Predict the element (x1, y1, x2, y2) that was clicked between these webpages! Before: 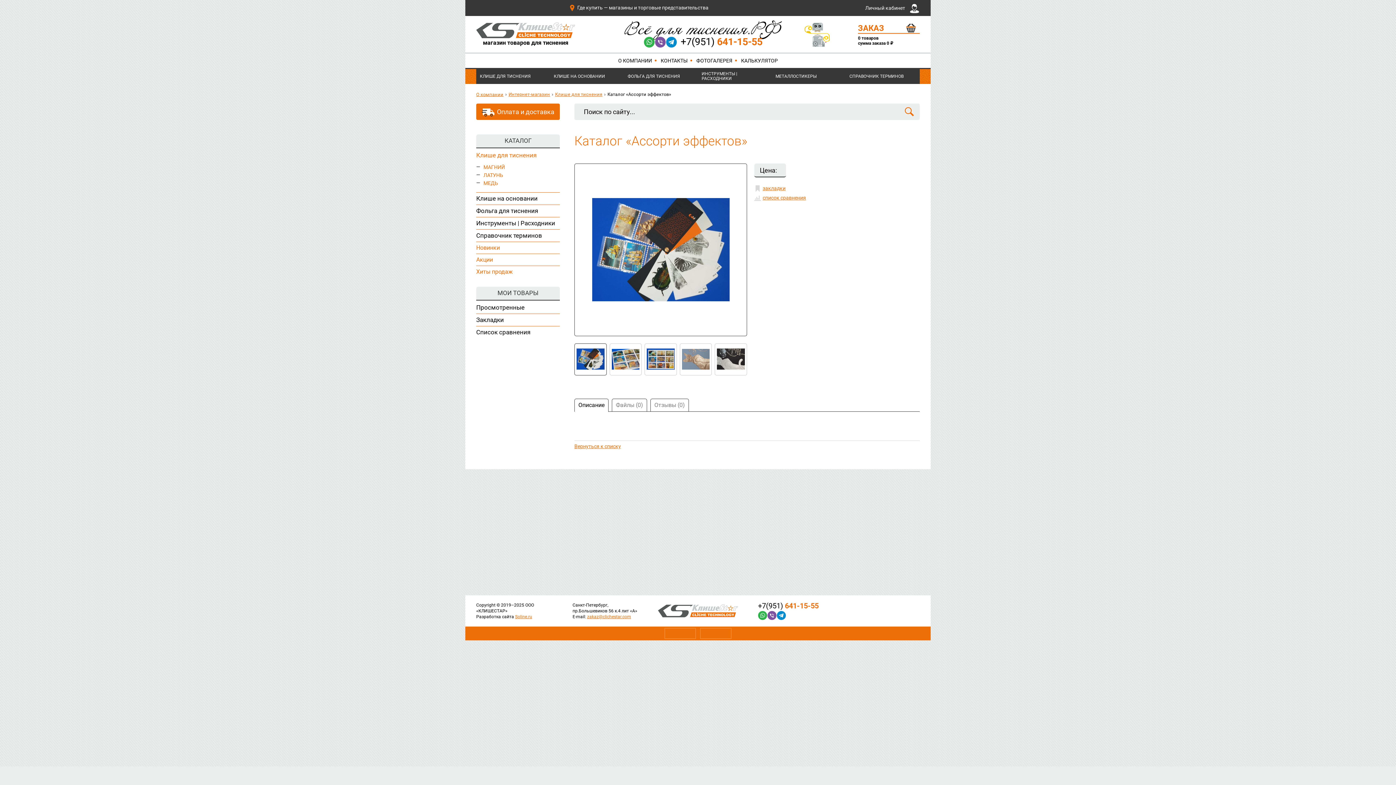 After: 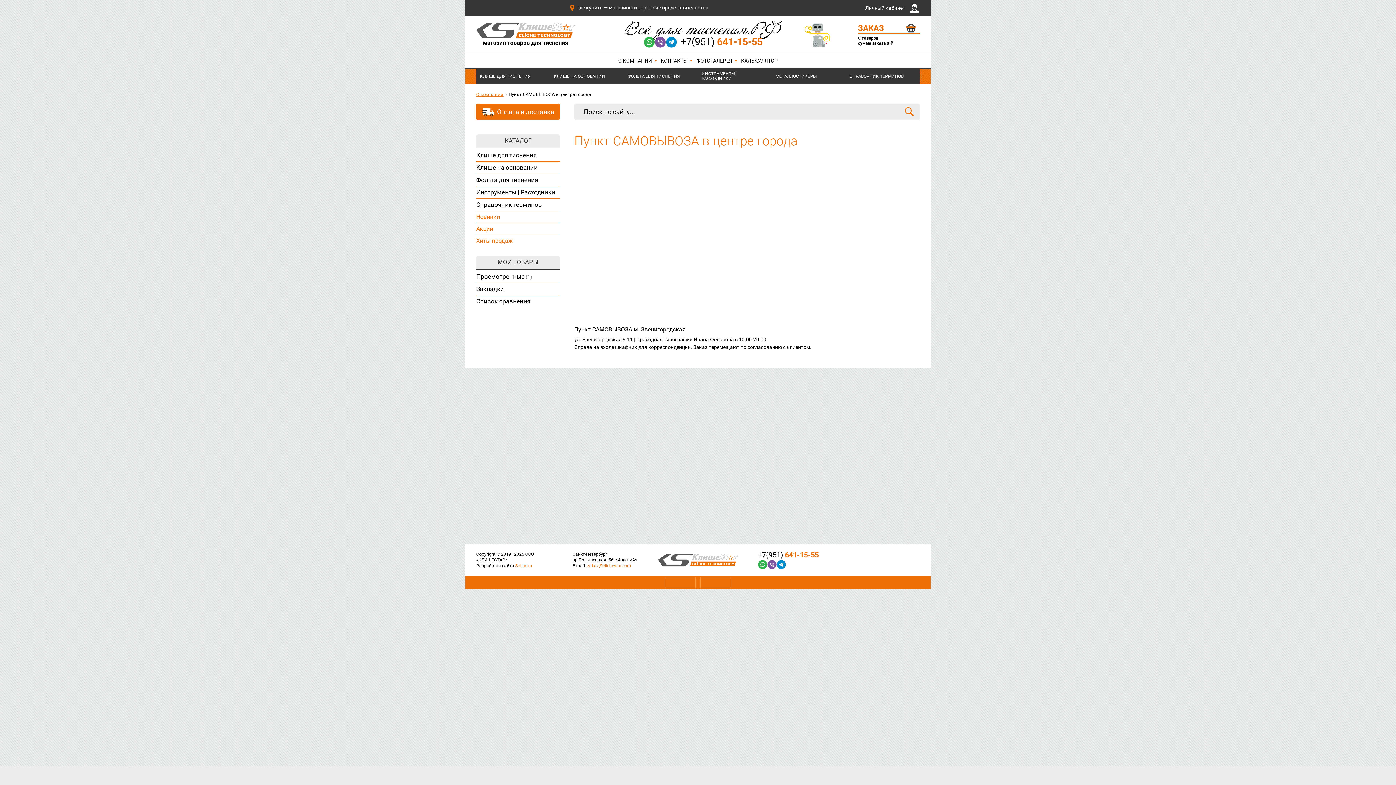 Action: label:  Где купить — магазины и торговые представительства bbox: (569, 4, 708, 10)